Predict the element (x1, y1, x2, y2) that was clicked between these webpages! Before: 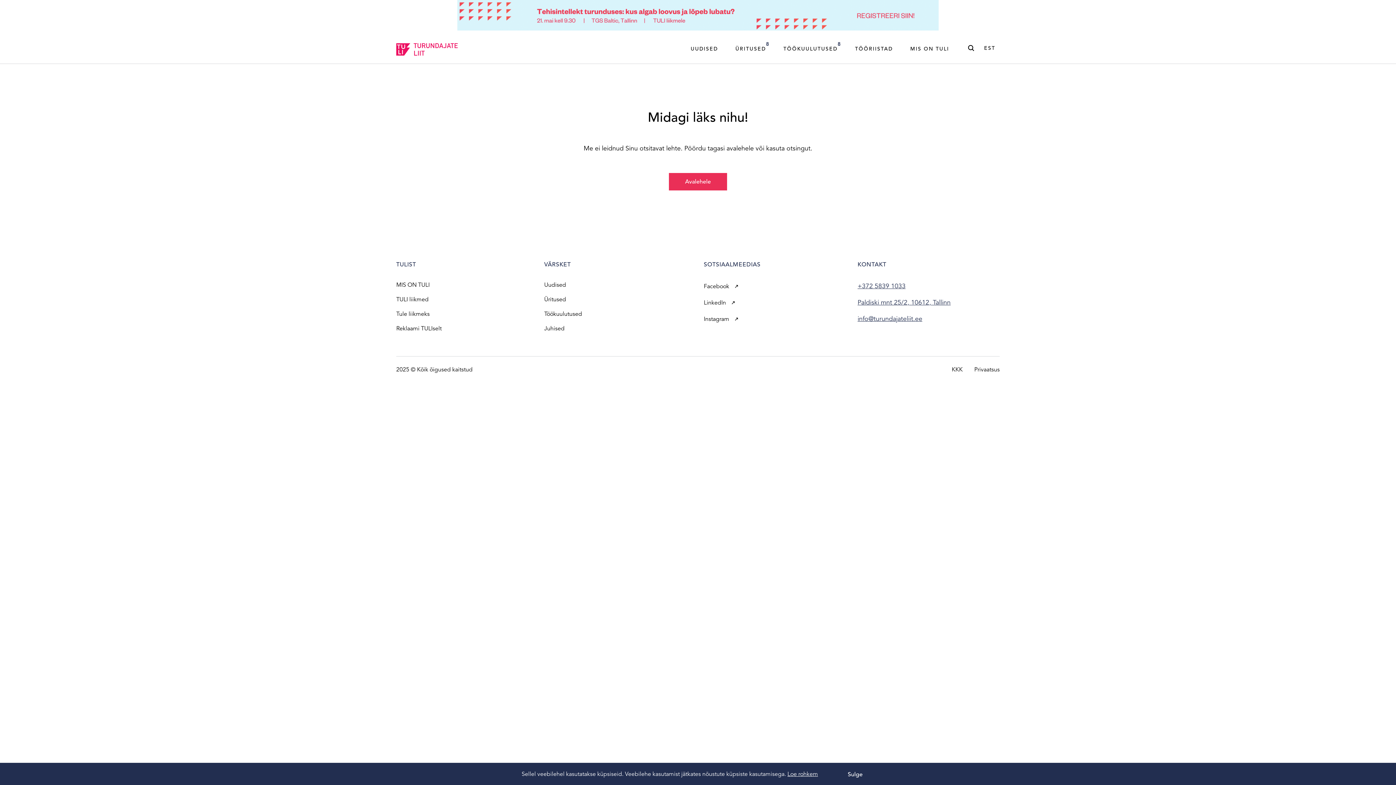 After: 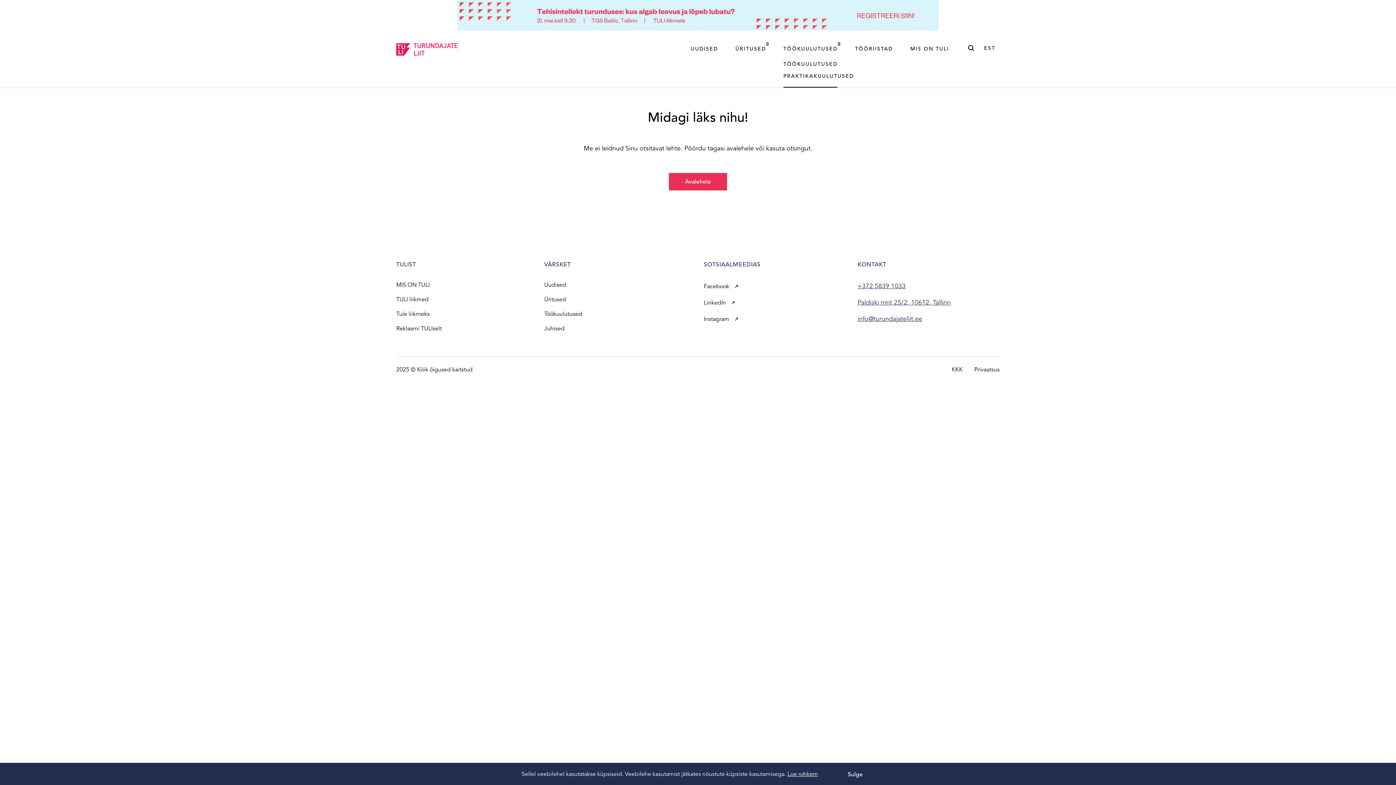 Action: label: TÖÖKUULUTUSED
8 bbox: (774, 40, 846, 57)